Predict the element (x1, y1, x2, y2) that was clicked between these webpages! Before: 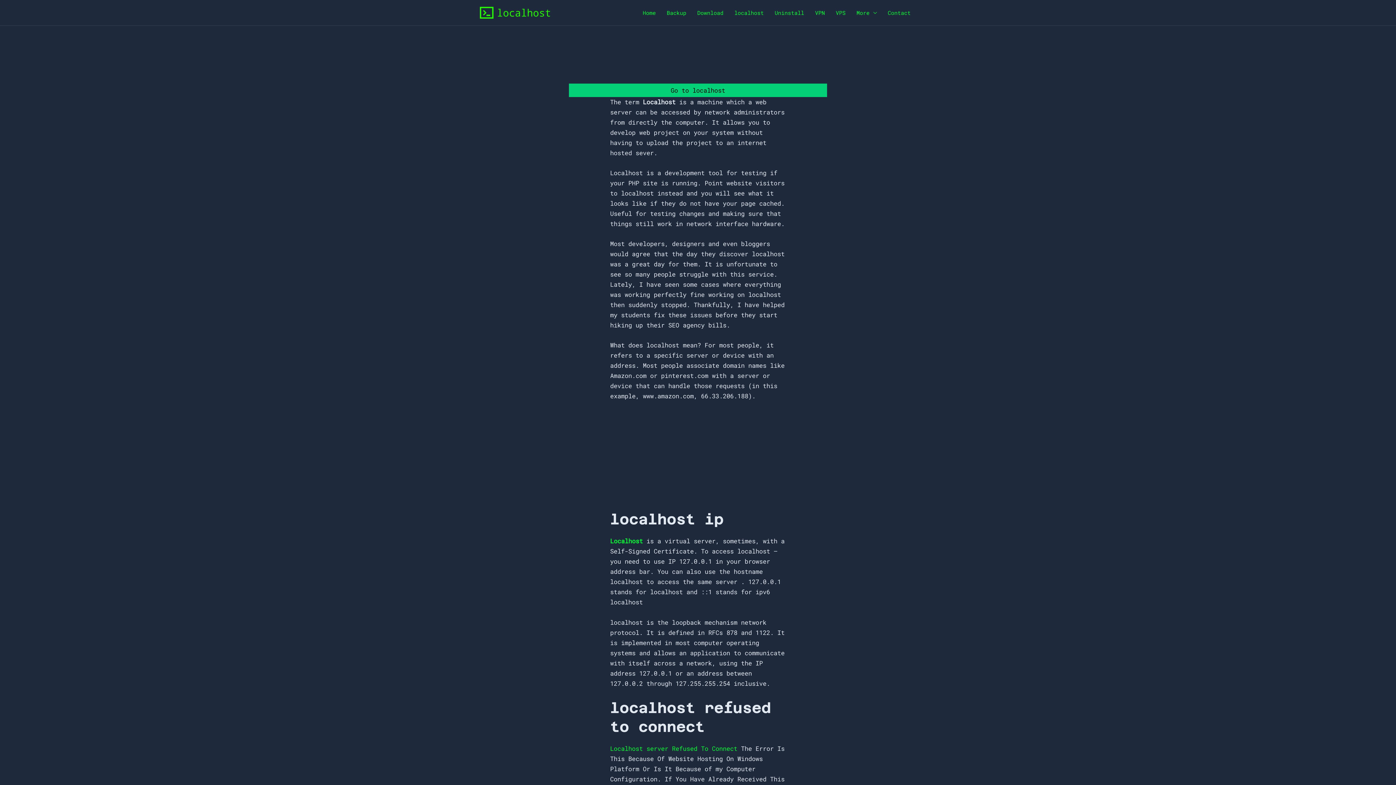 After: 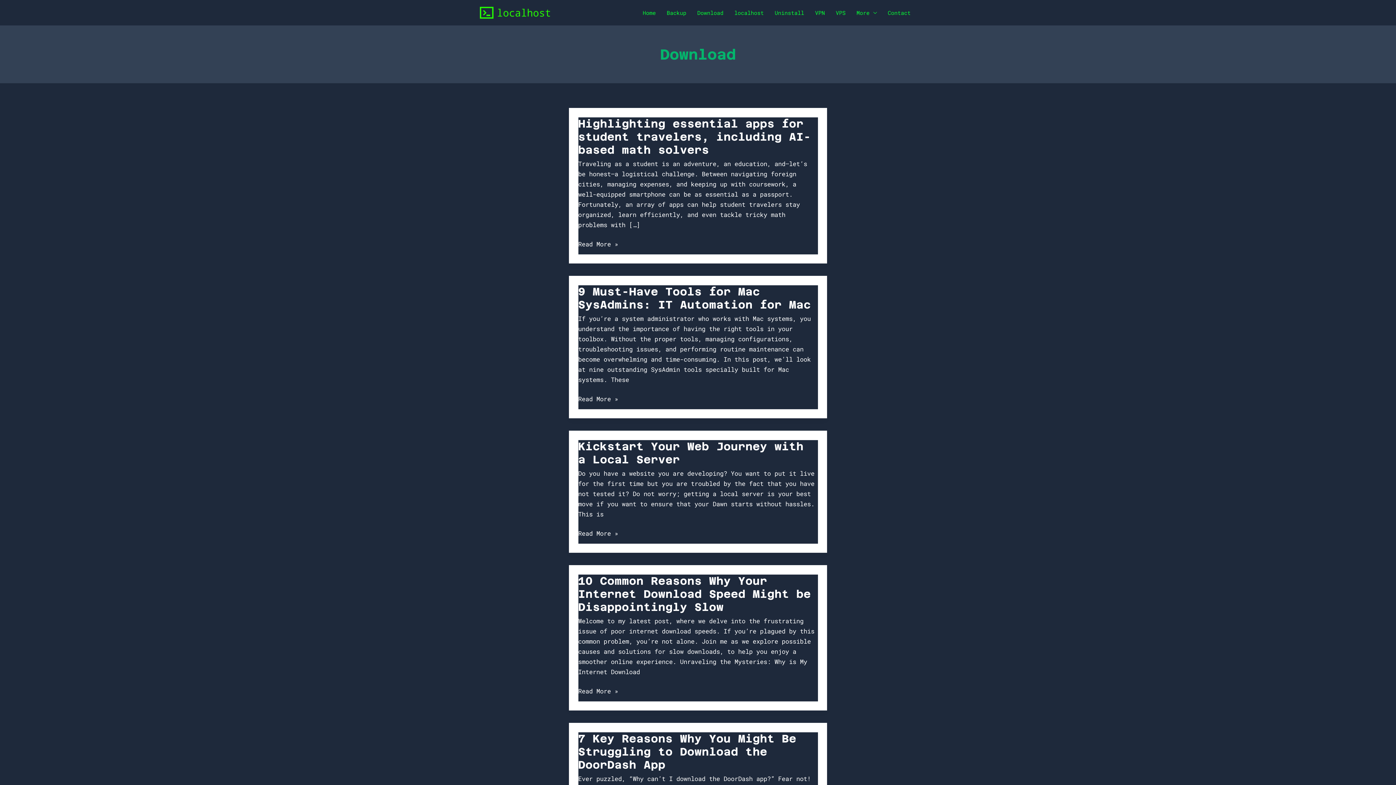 Action: bbox: (692, 0, 729, 25) label: Download